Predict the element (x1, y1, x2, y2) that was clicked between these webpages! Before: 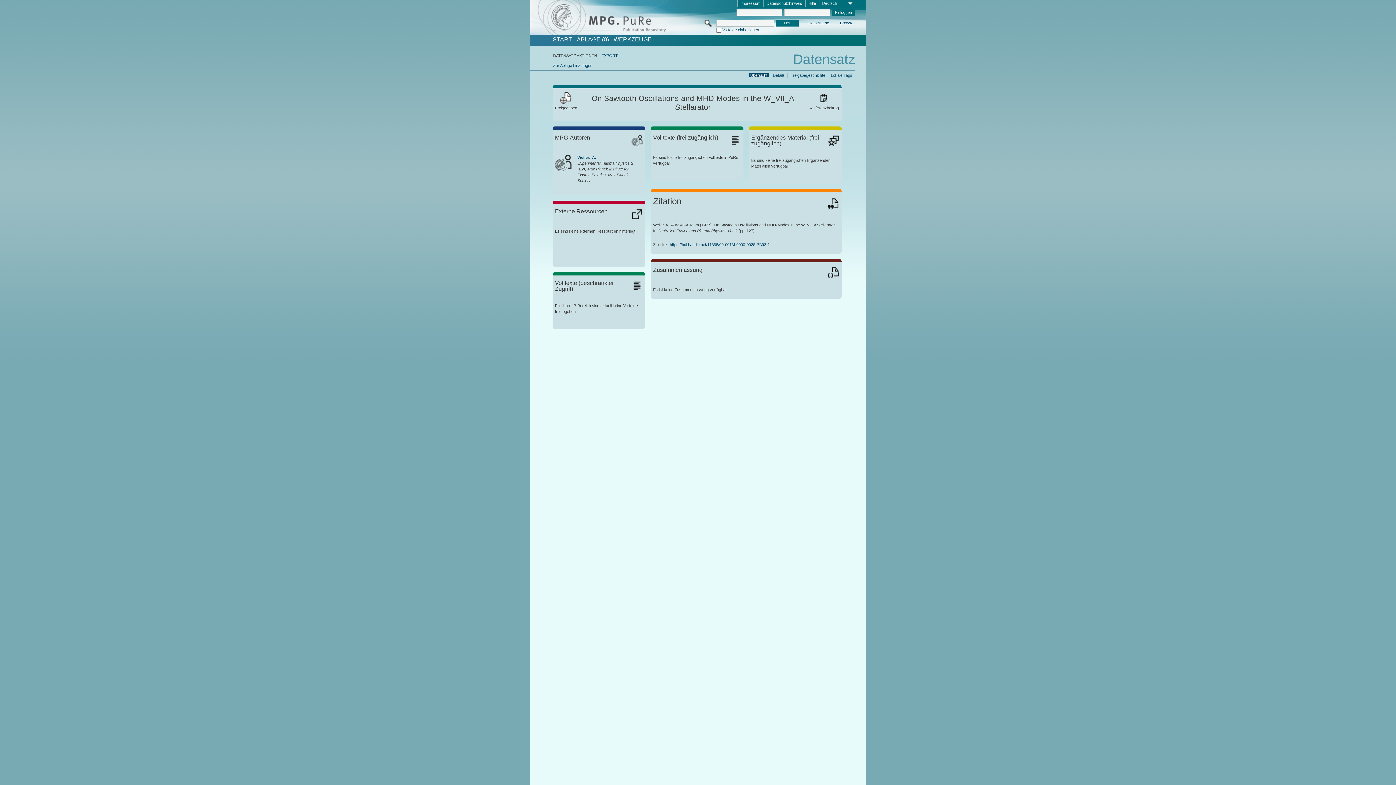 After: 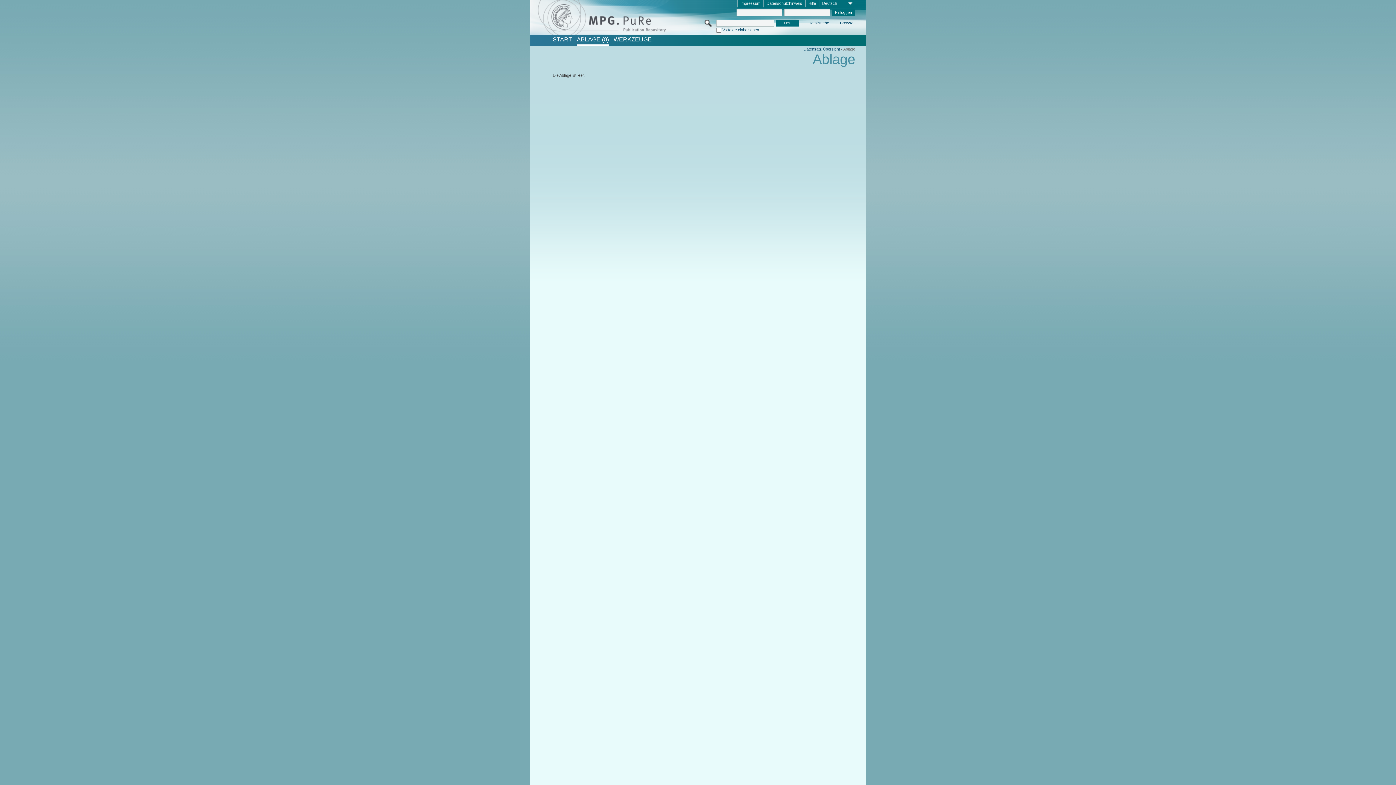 Action: label: ABLAGE (0) bbox: (576, 36, 608, 42)